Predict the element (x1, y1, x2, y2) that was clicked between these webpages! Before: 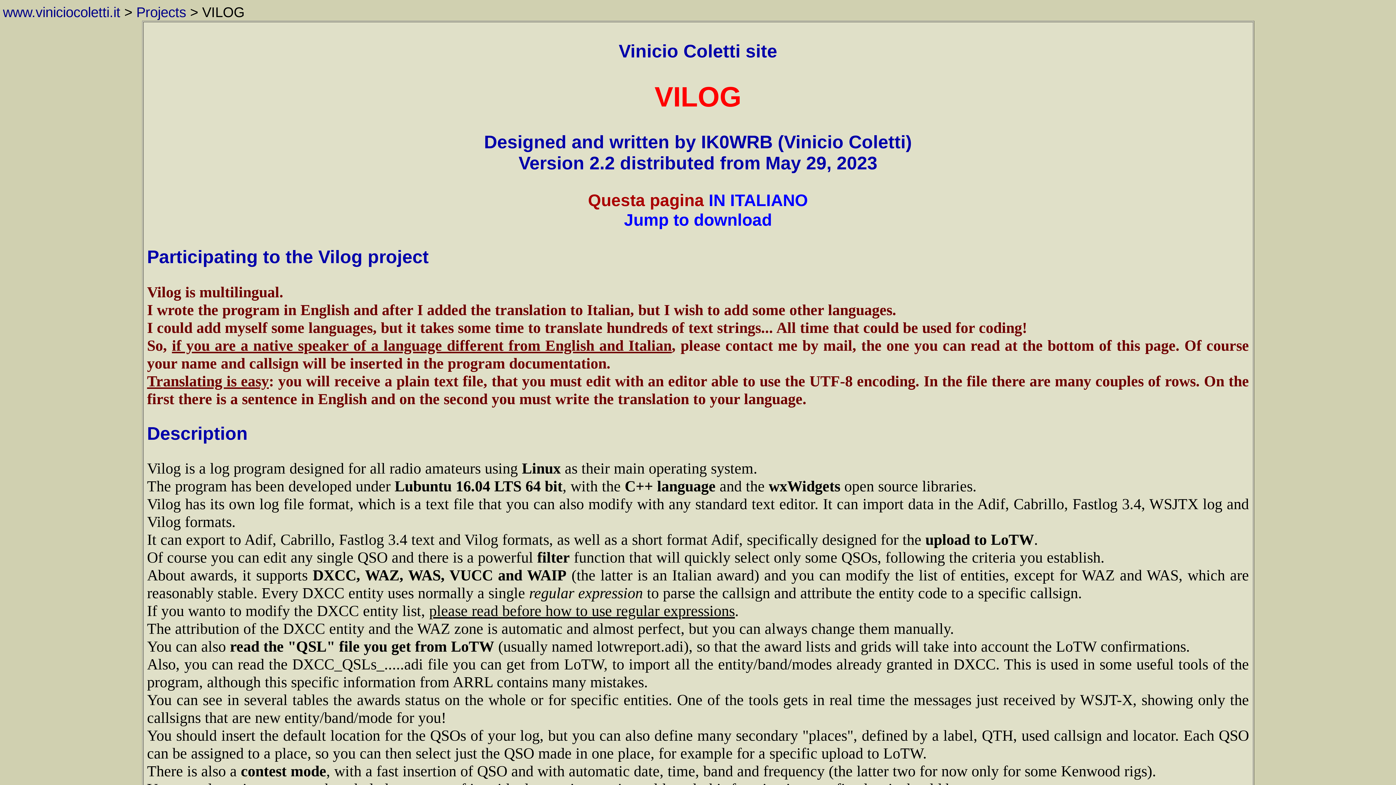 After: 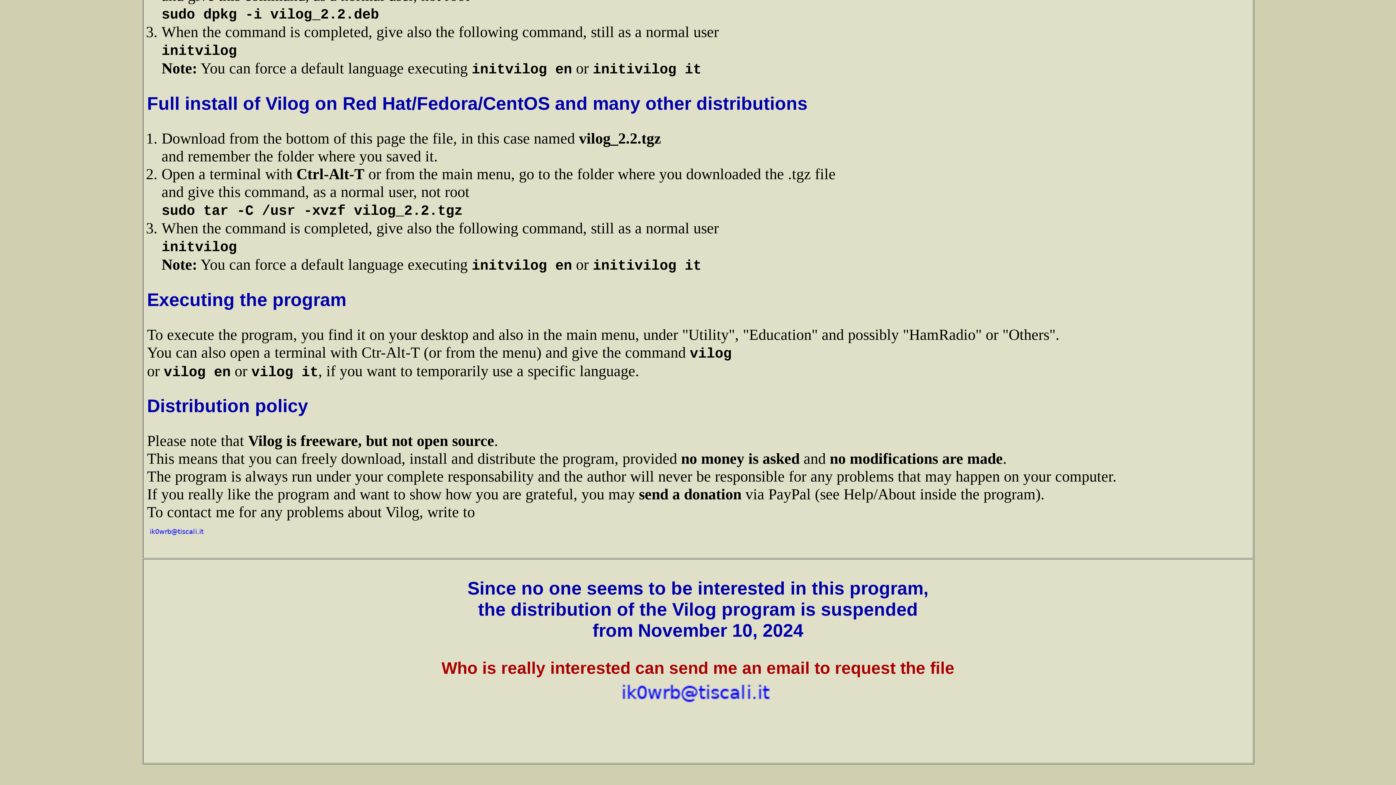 Action: bbox: (624, 210, 772, 229) label: Jump to download